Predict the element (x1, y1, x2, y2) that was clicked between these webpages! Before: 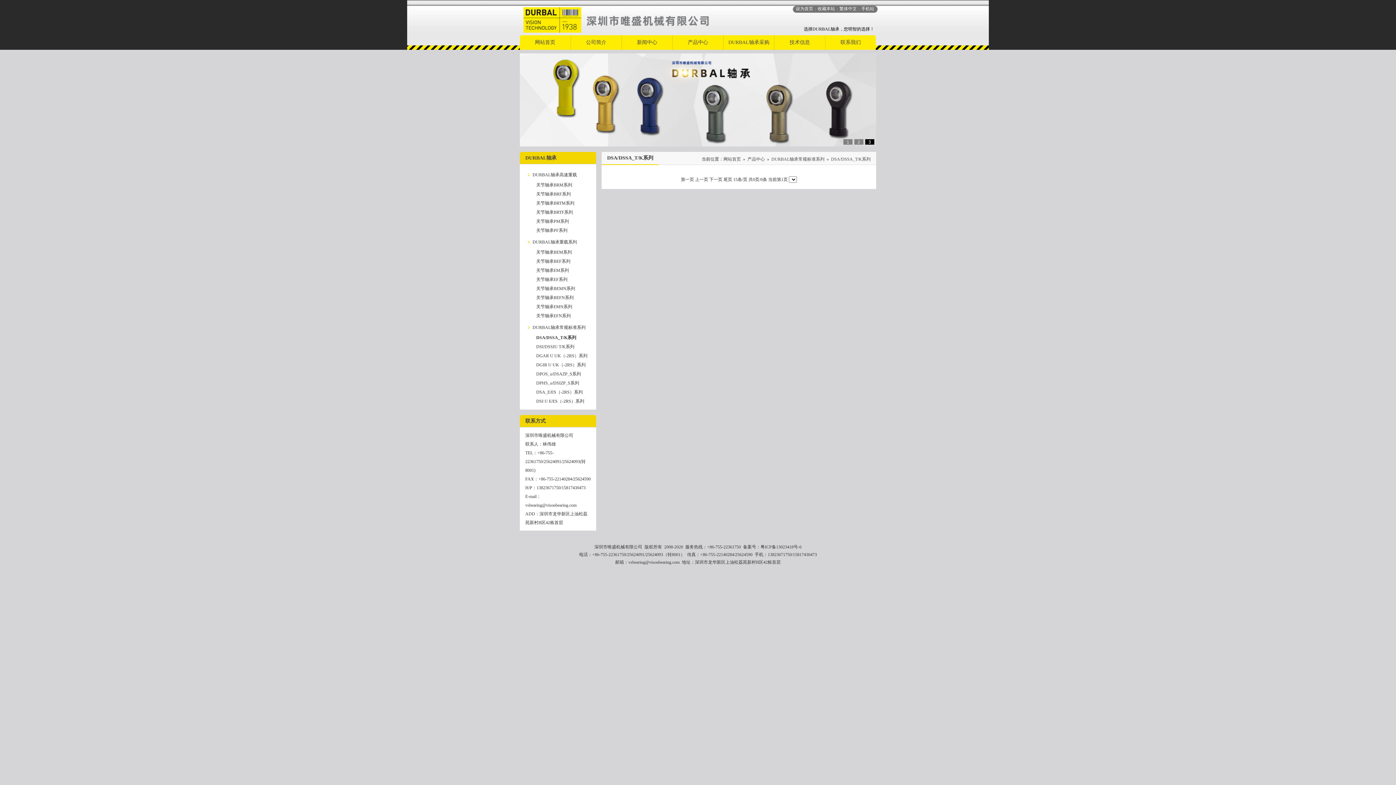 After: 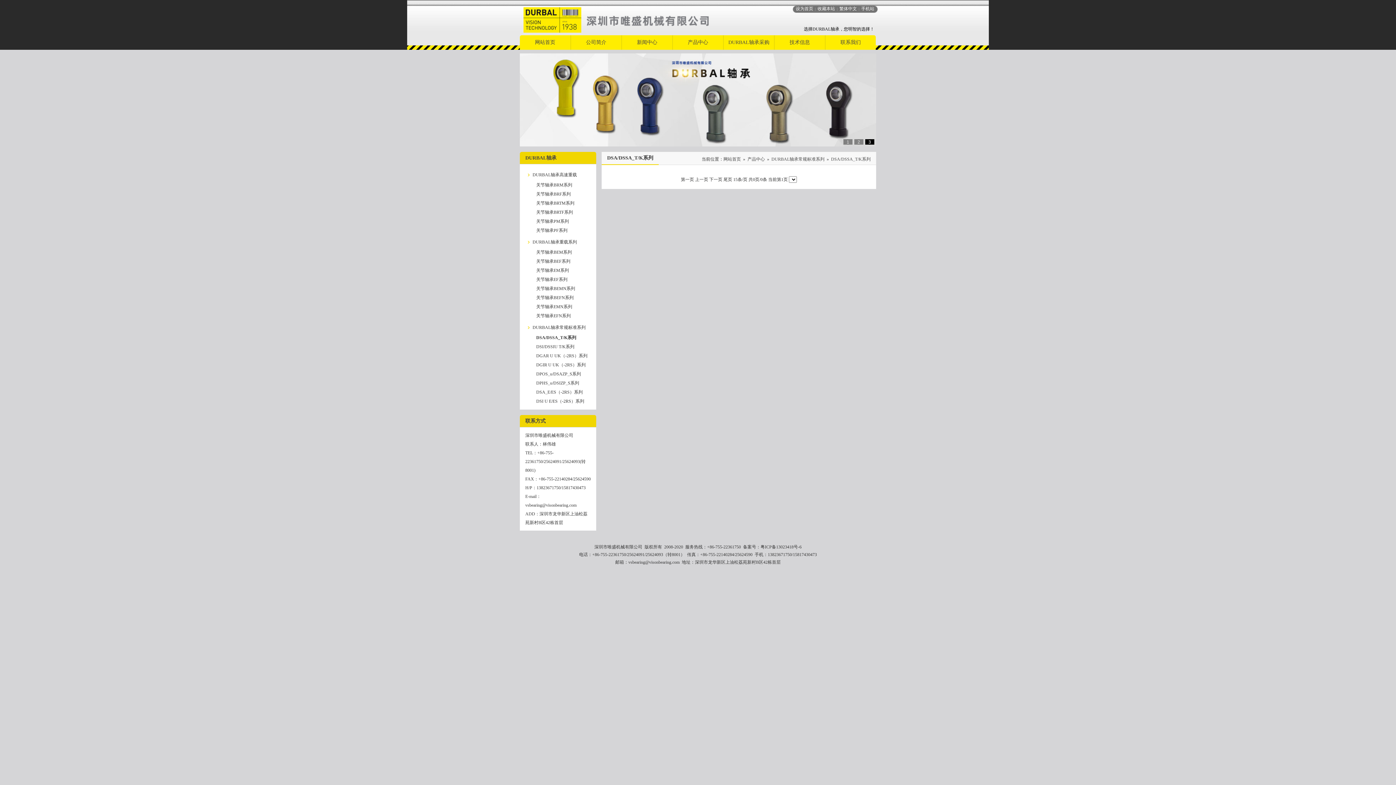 Action: label: 收藏本站 bbox: (817, 6, 835, 11)